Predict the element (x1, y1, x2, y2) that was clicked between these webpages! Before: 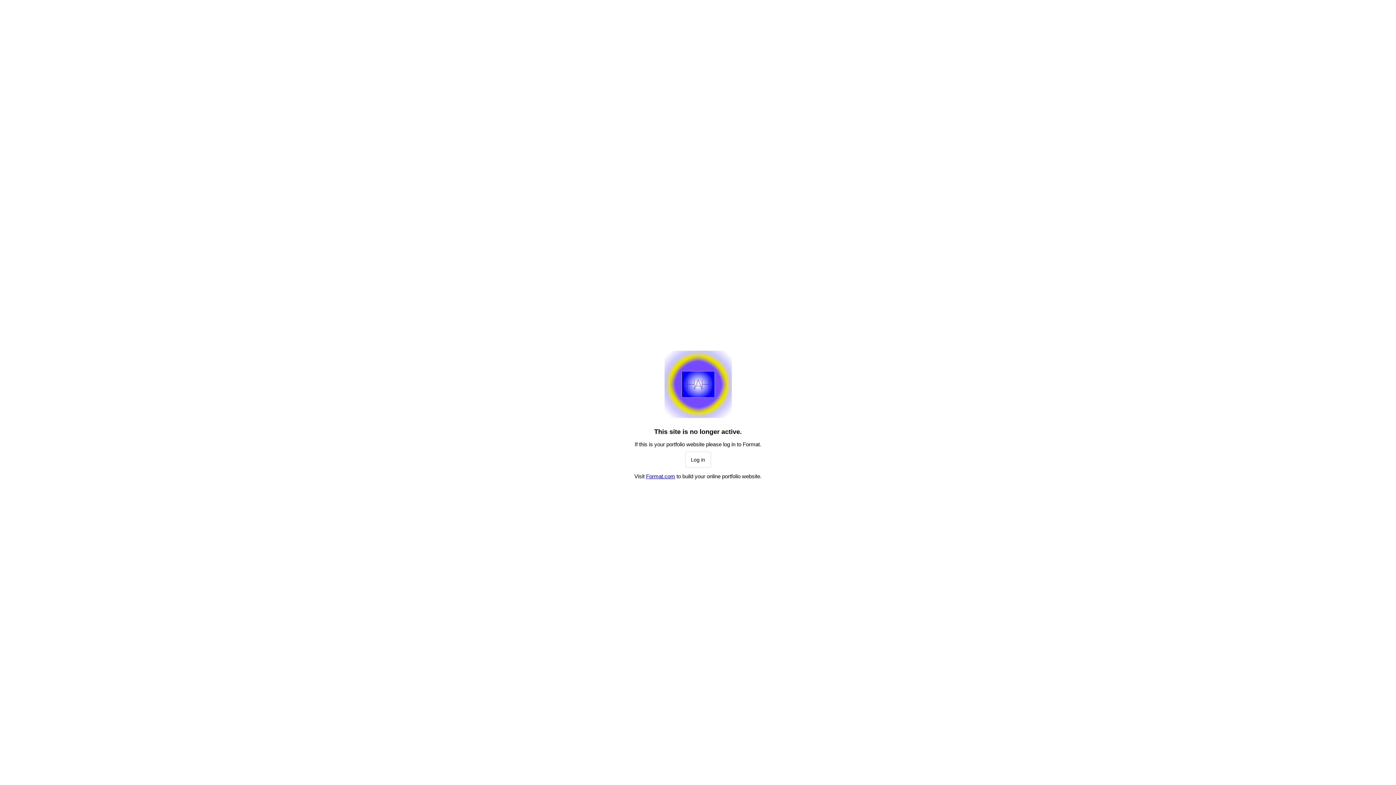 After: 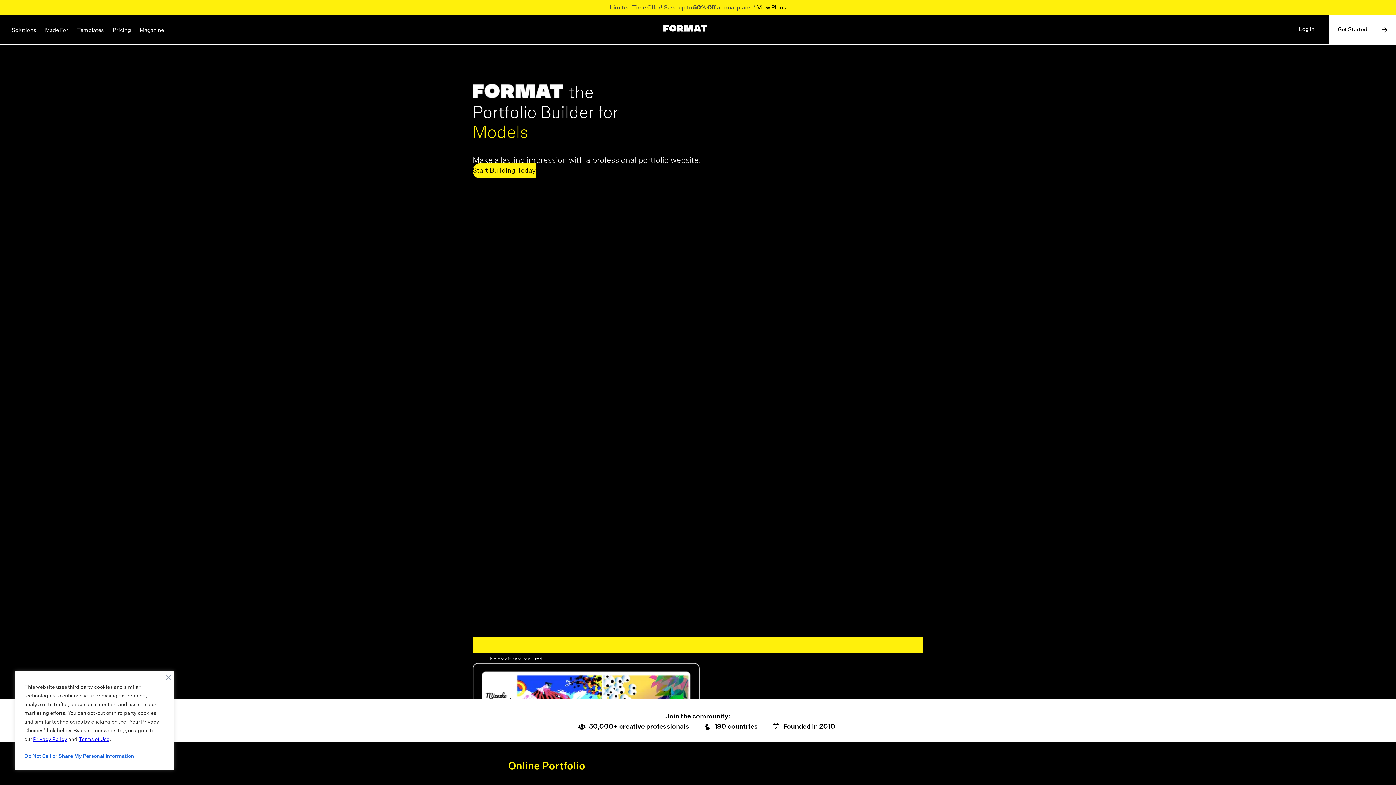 Action: label: Log in bbox: (685, 452, 711, 468)